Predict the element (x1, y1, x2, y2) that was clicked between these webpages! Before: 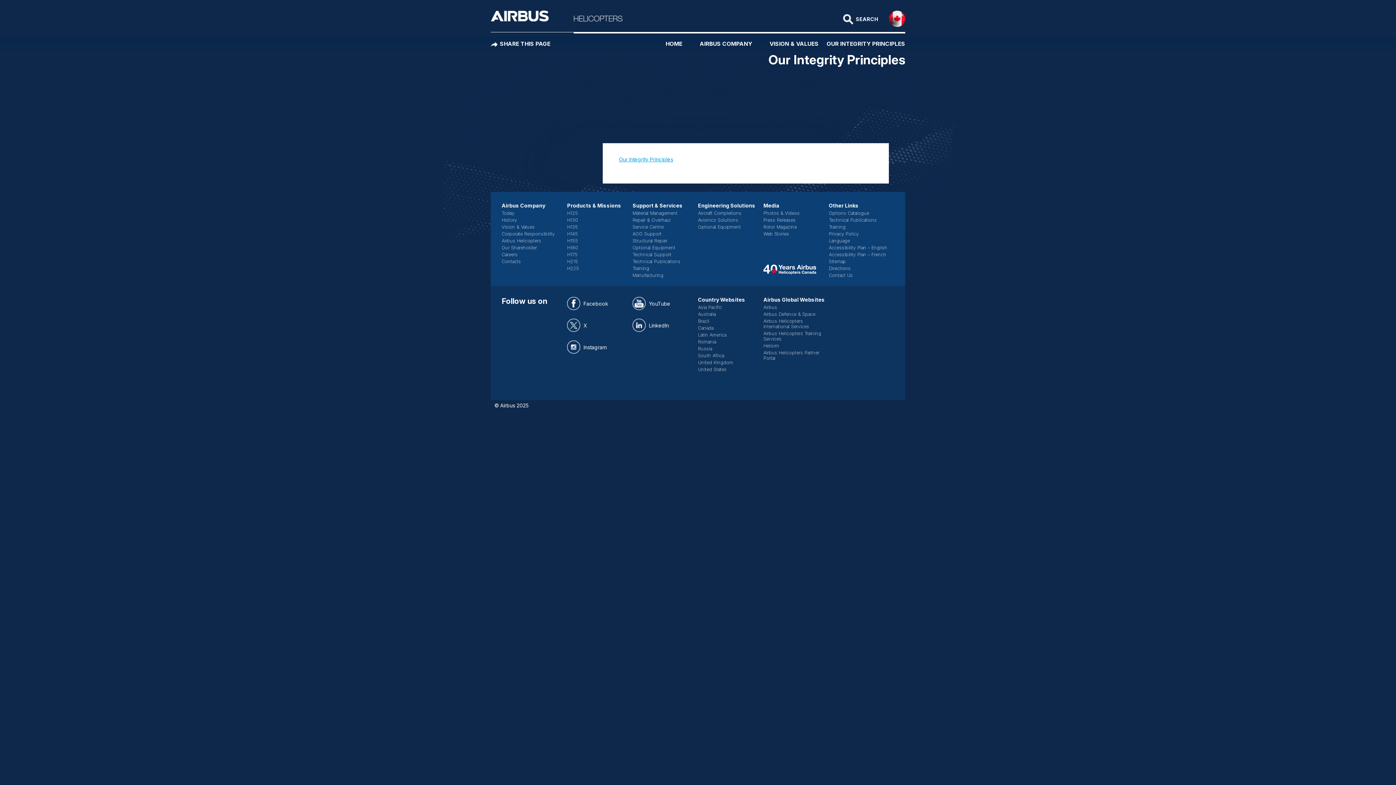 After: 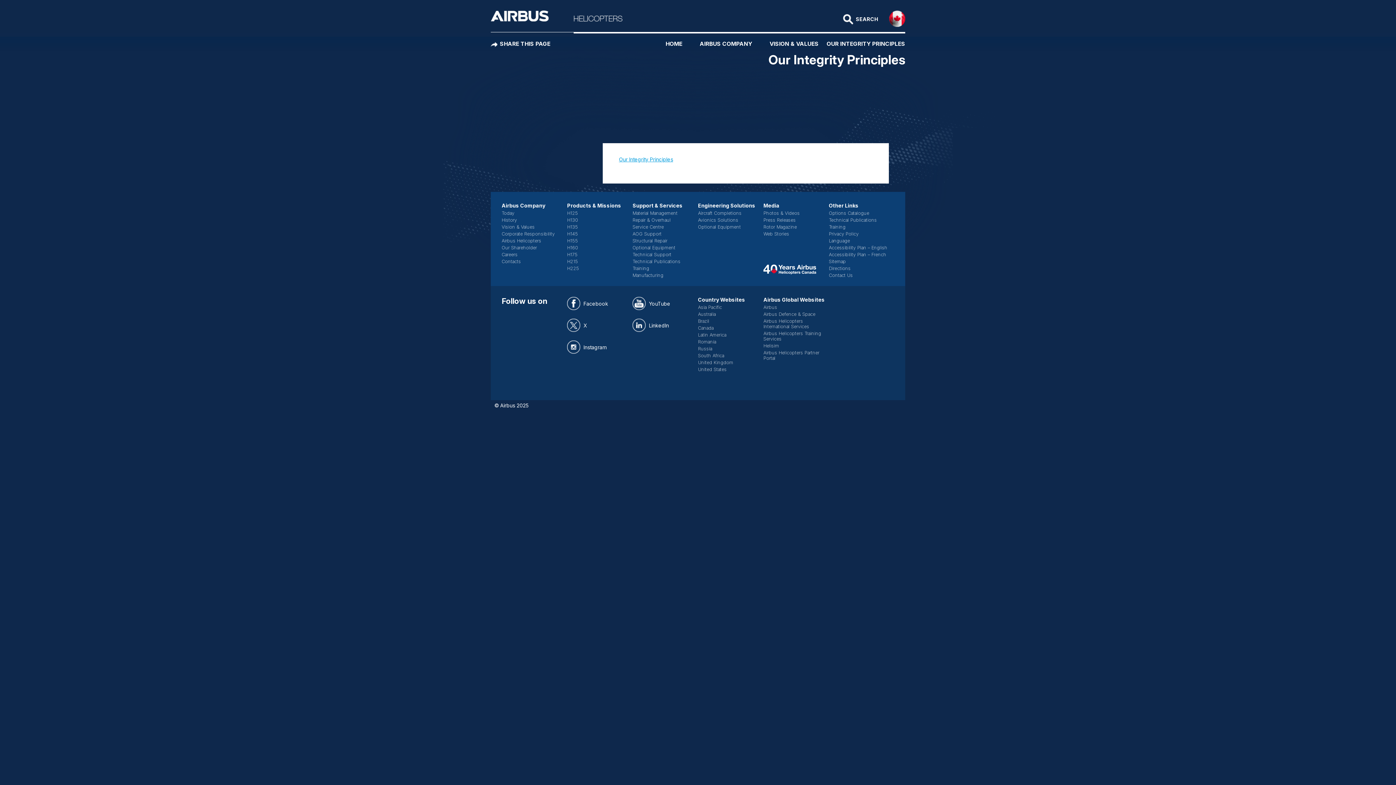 Action: bbox: (763, 269, 816, 275)